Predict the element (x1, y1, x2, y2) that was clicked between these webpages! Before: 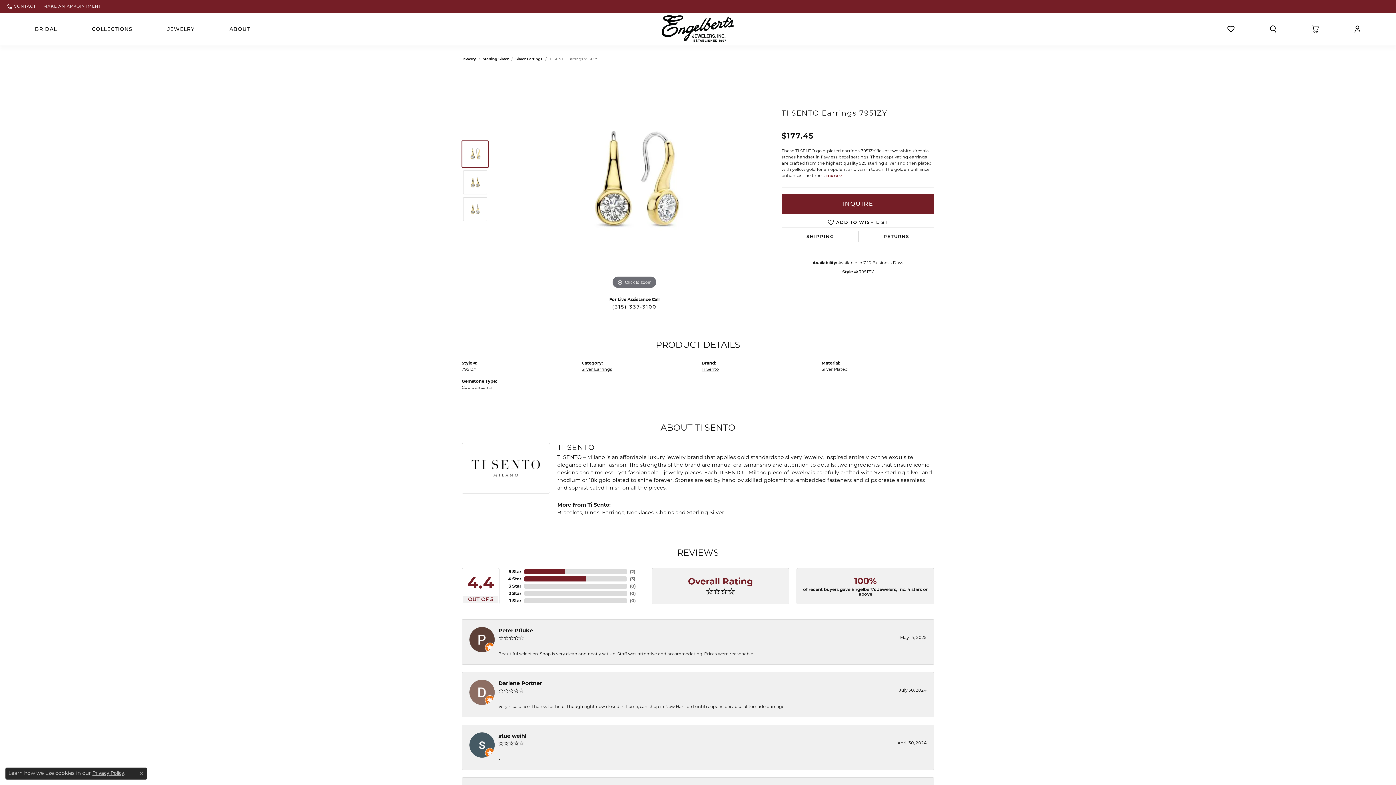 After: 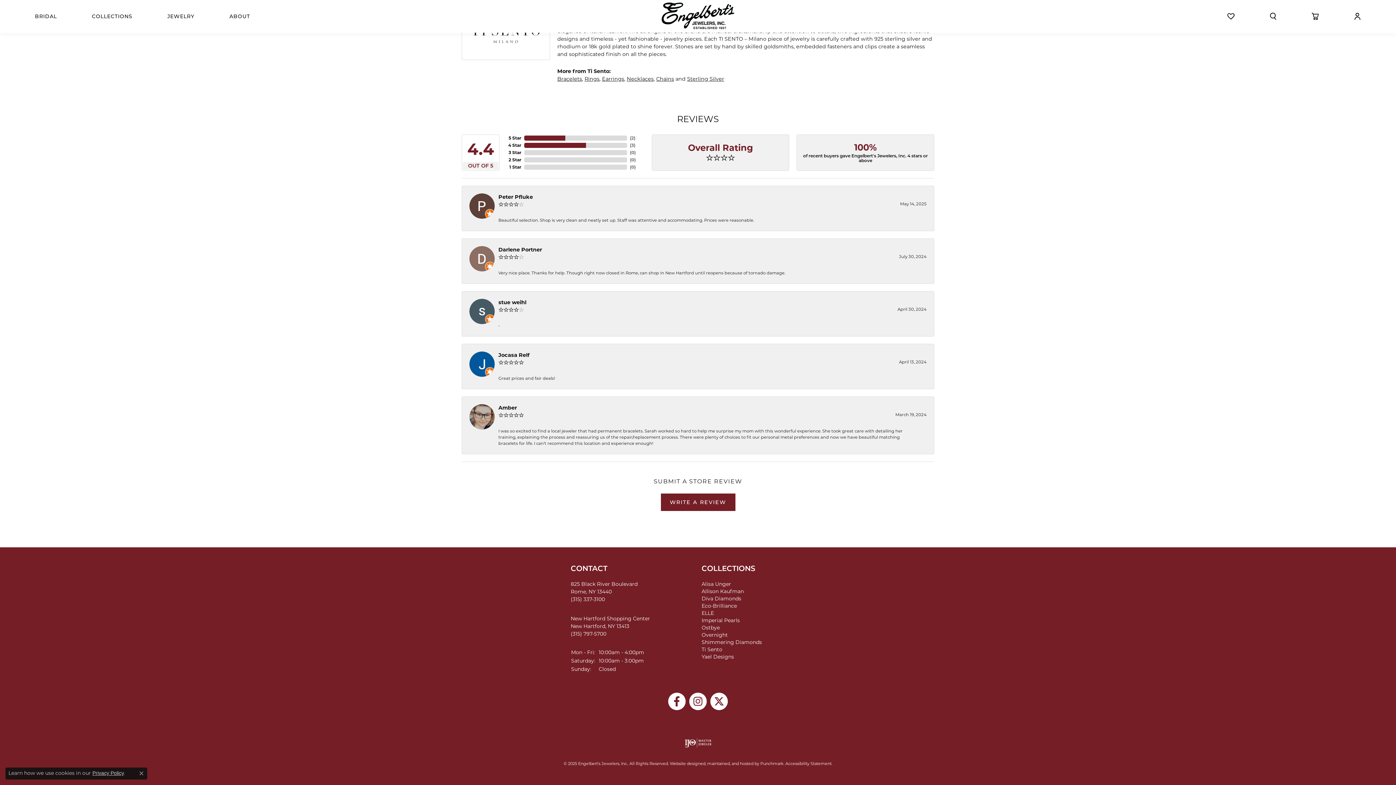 Action: bbox: (710, 729, 728, 746) label: Follow Engelbert's Jewelers on Twitter